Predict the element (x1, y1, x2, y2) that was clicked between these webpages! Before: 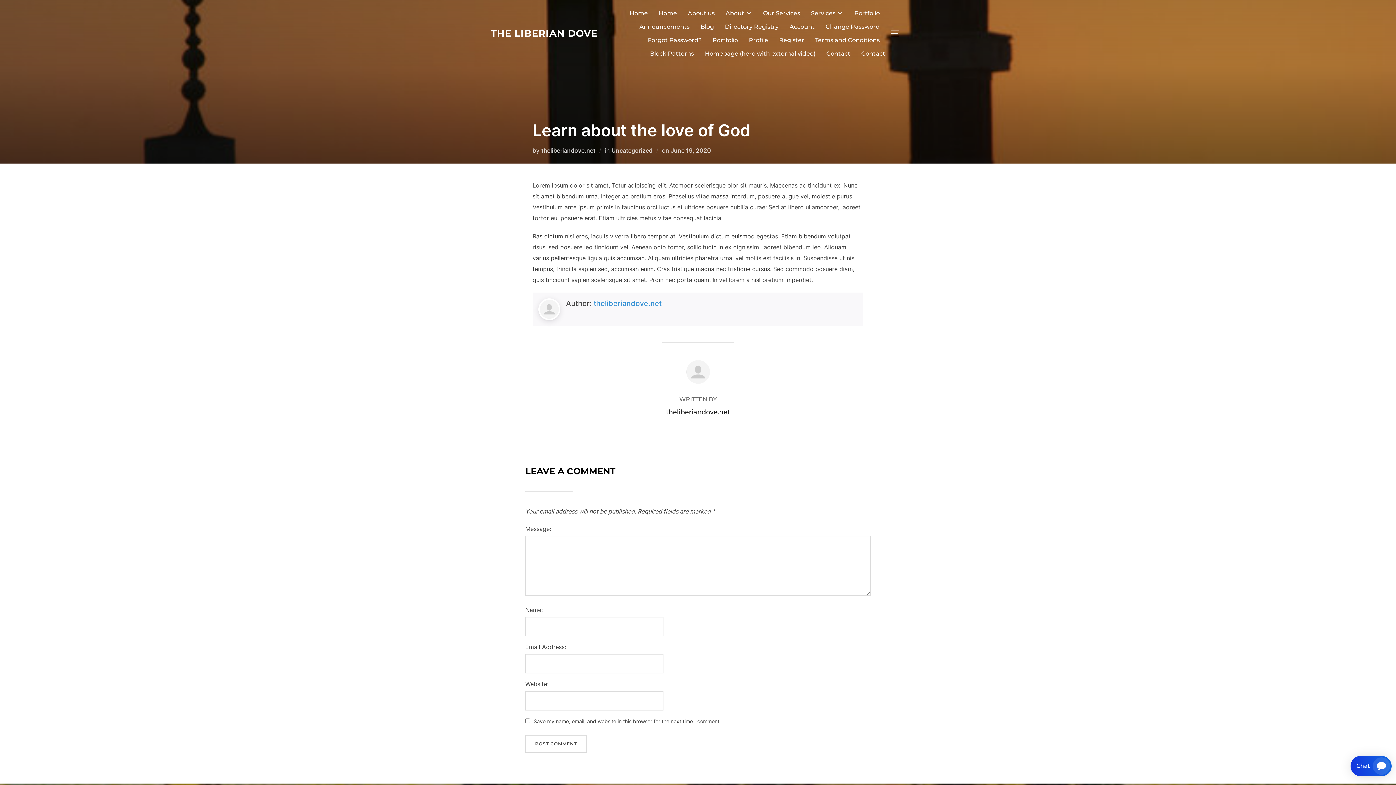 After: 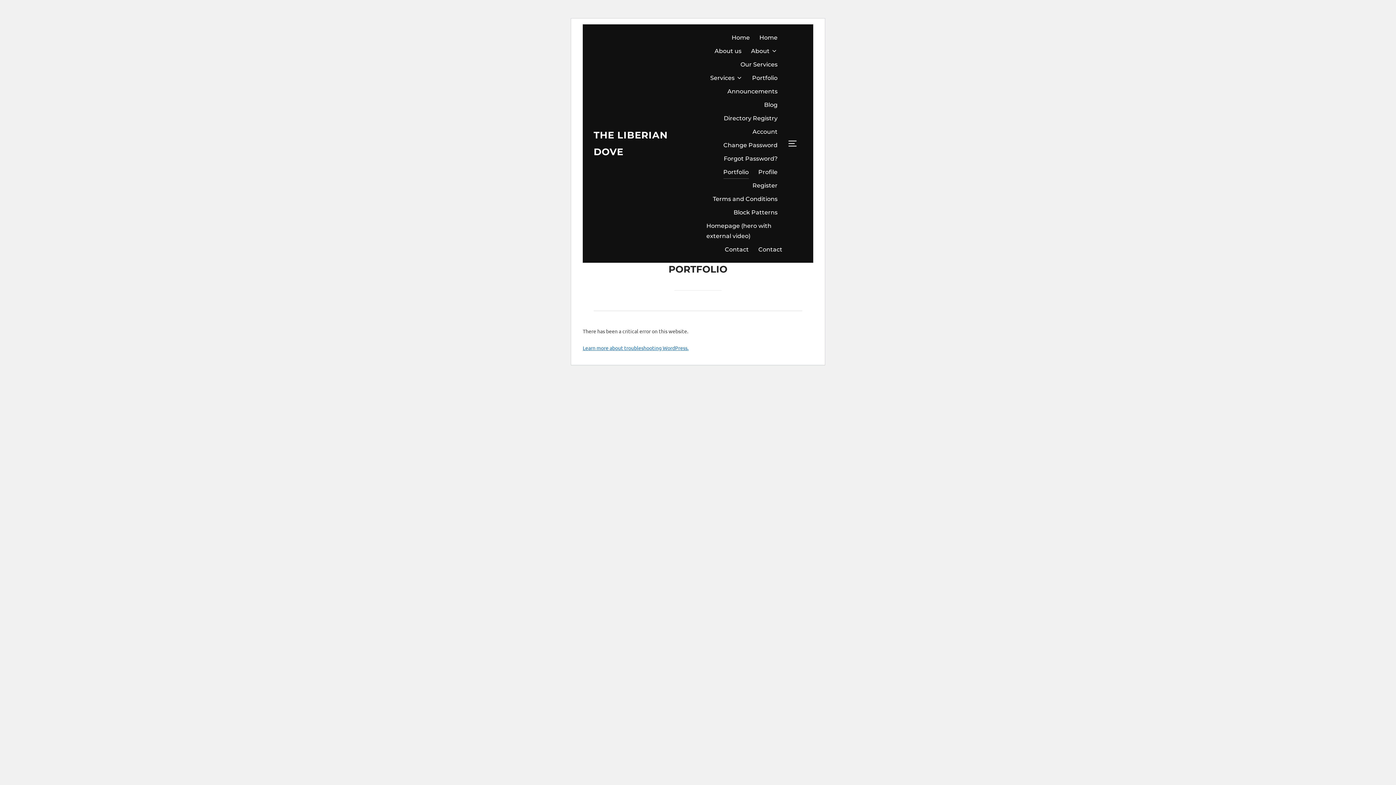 Action: bbox: (712, 33, 738, 46) label: Portfolio